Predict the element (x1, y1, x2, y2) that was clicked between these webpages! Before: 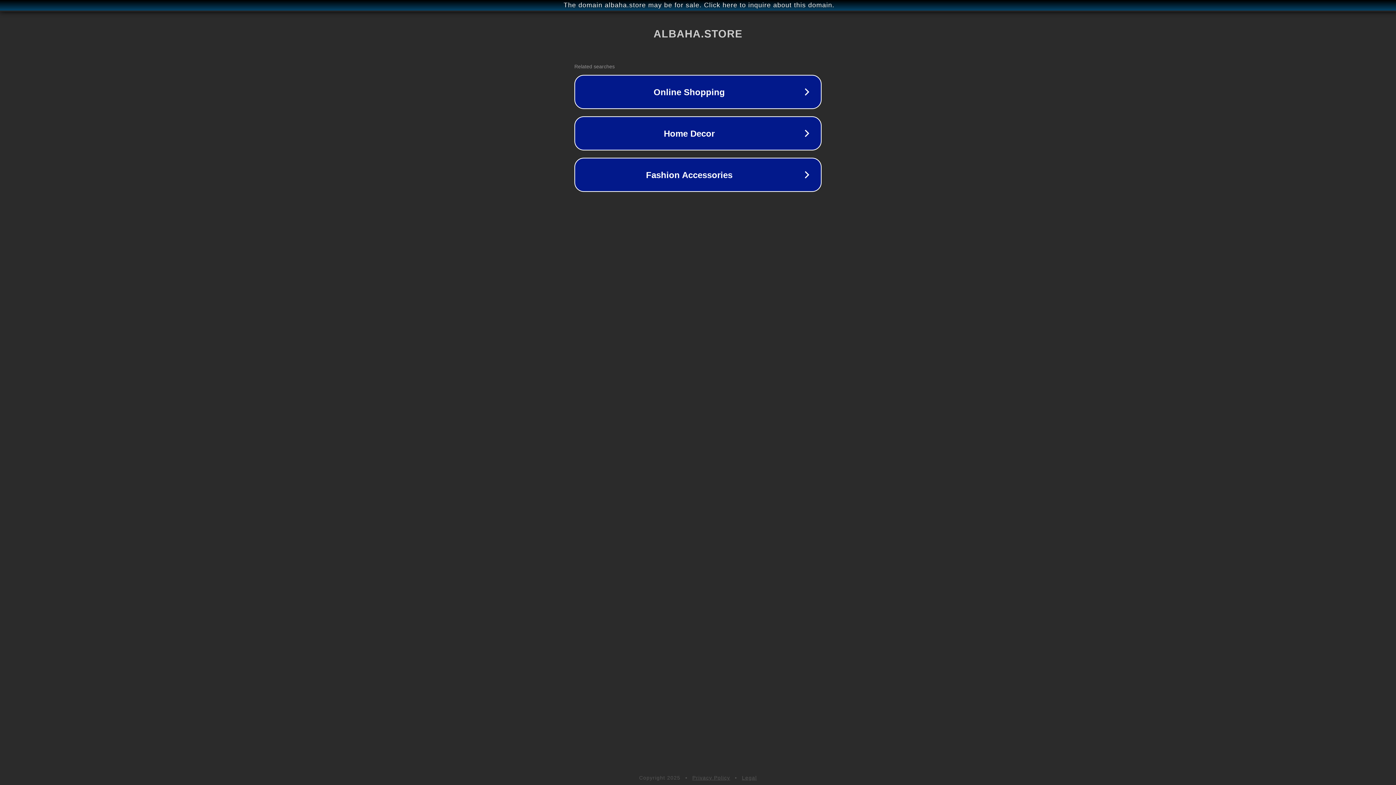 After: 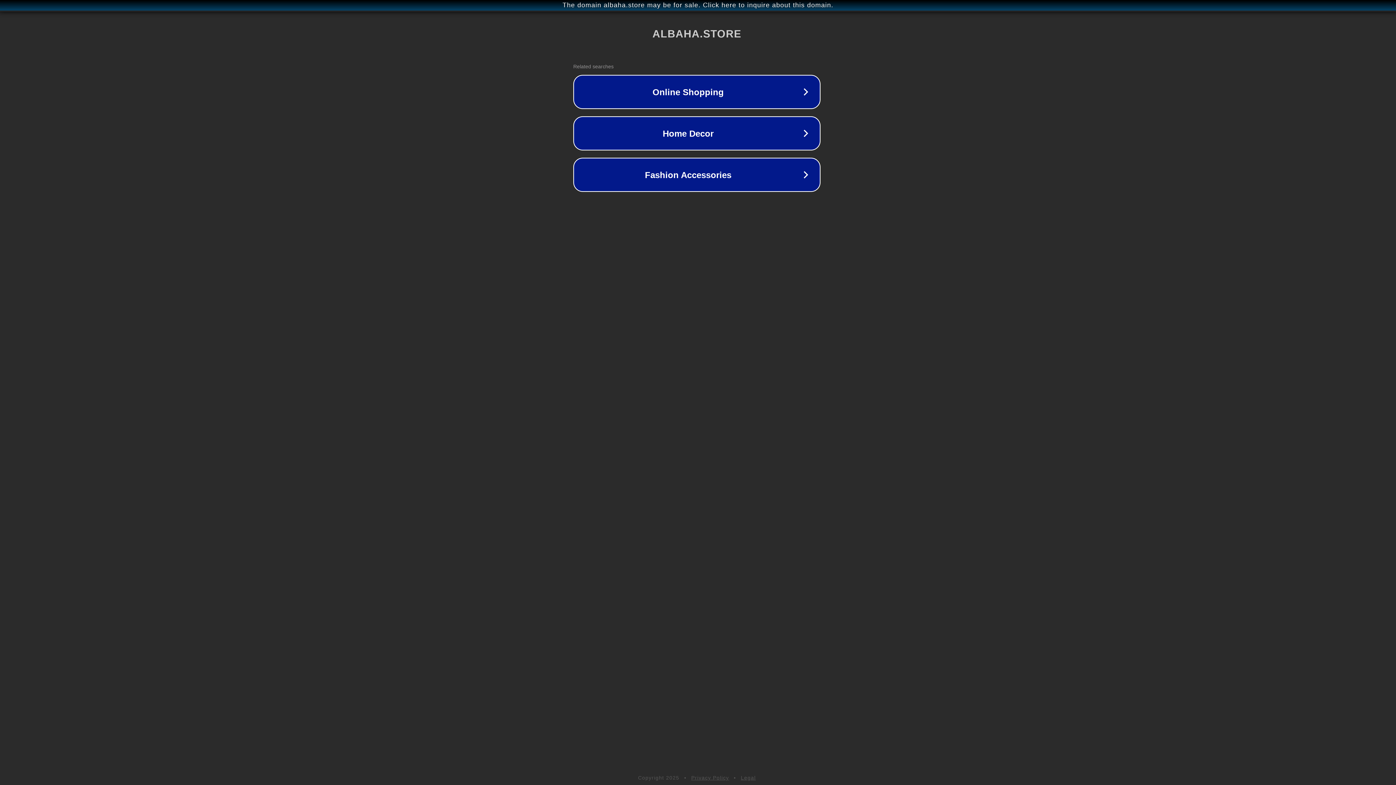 Action: bbox: (1, 1, 1397, 9) label: The domain albaha.store may be for sale. Click here to inquire about this domain.